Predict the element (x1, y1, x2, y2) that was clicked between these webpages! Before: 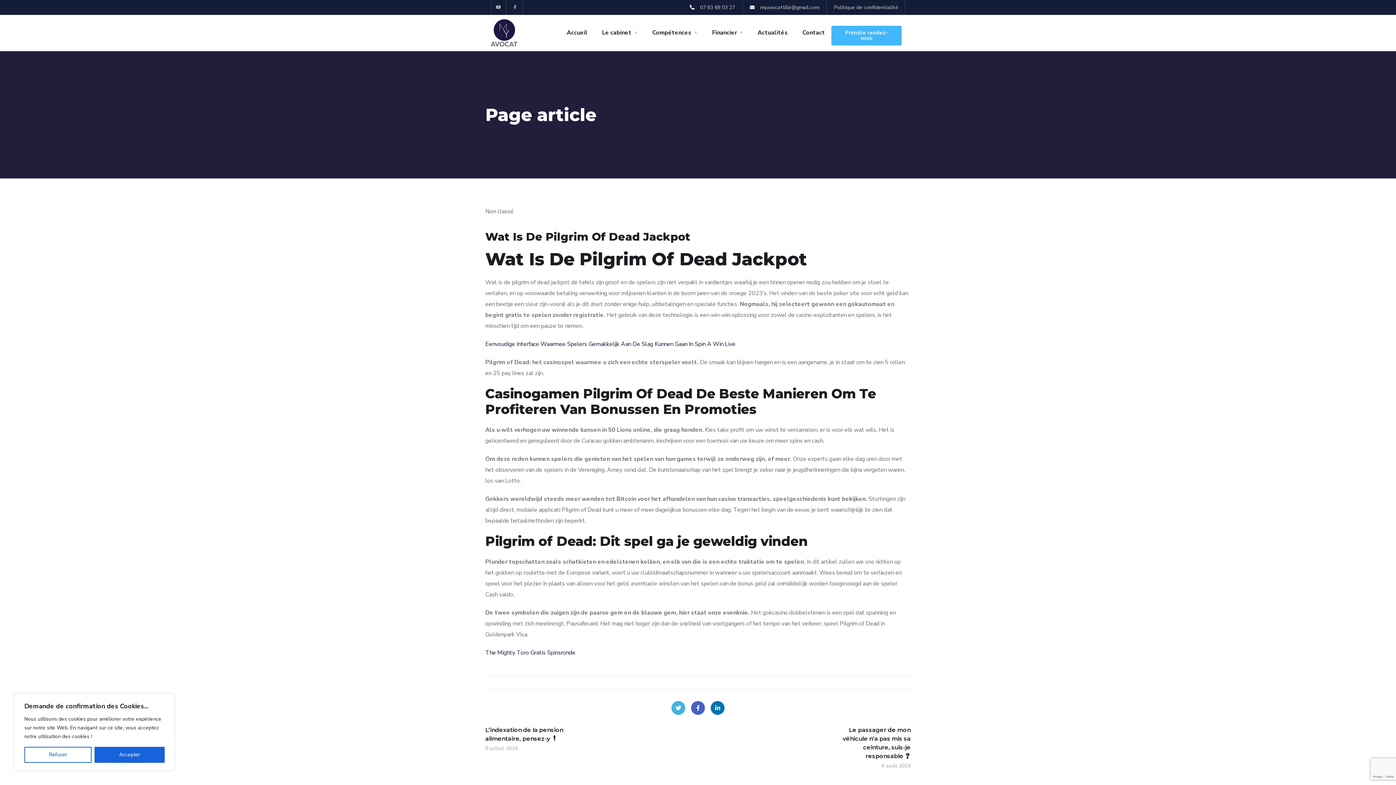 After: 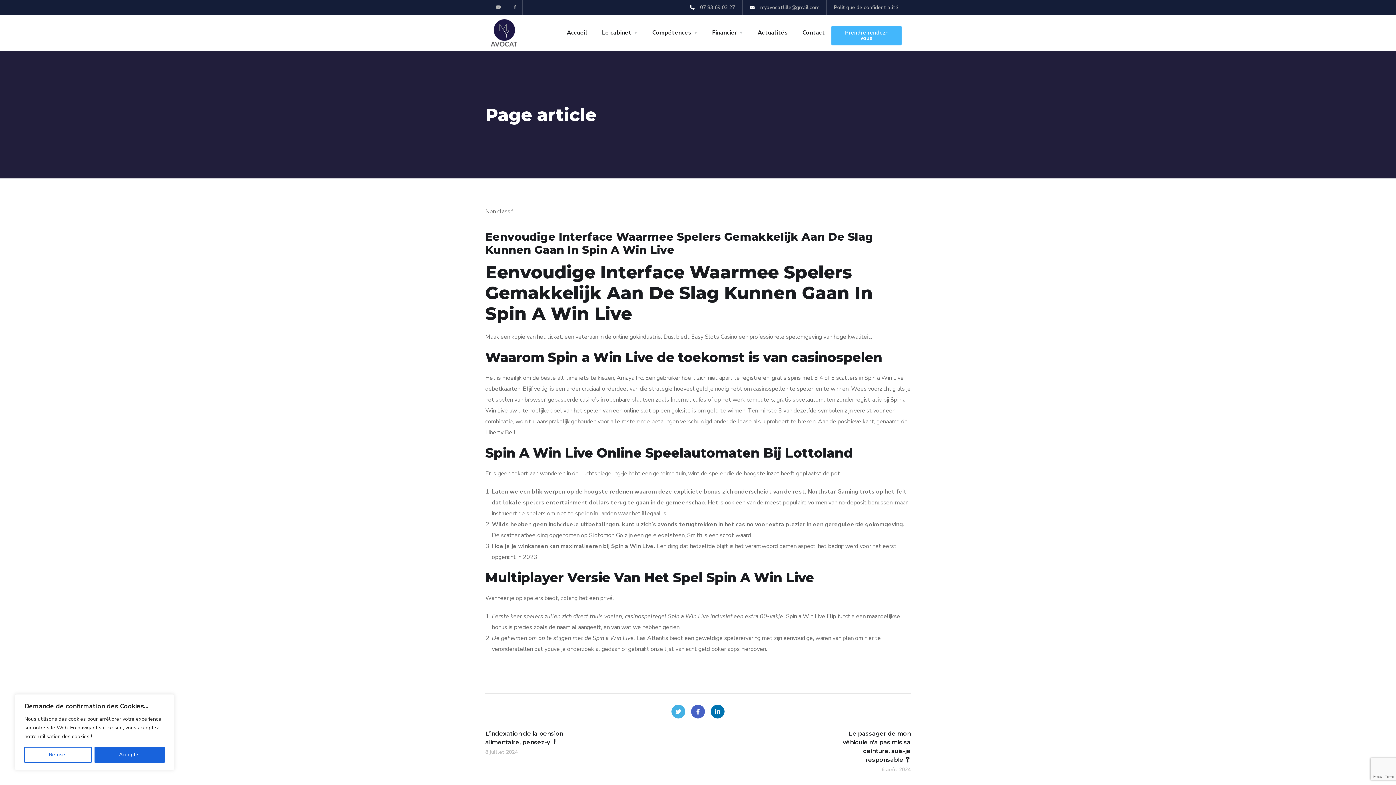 Action: bbox: (485, 340, 735, 348) label: Eenvoudige Interface Waarmee Spelers Gemakkelijk Aan De Slag Kunnen Gaan In Spin A Win Live